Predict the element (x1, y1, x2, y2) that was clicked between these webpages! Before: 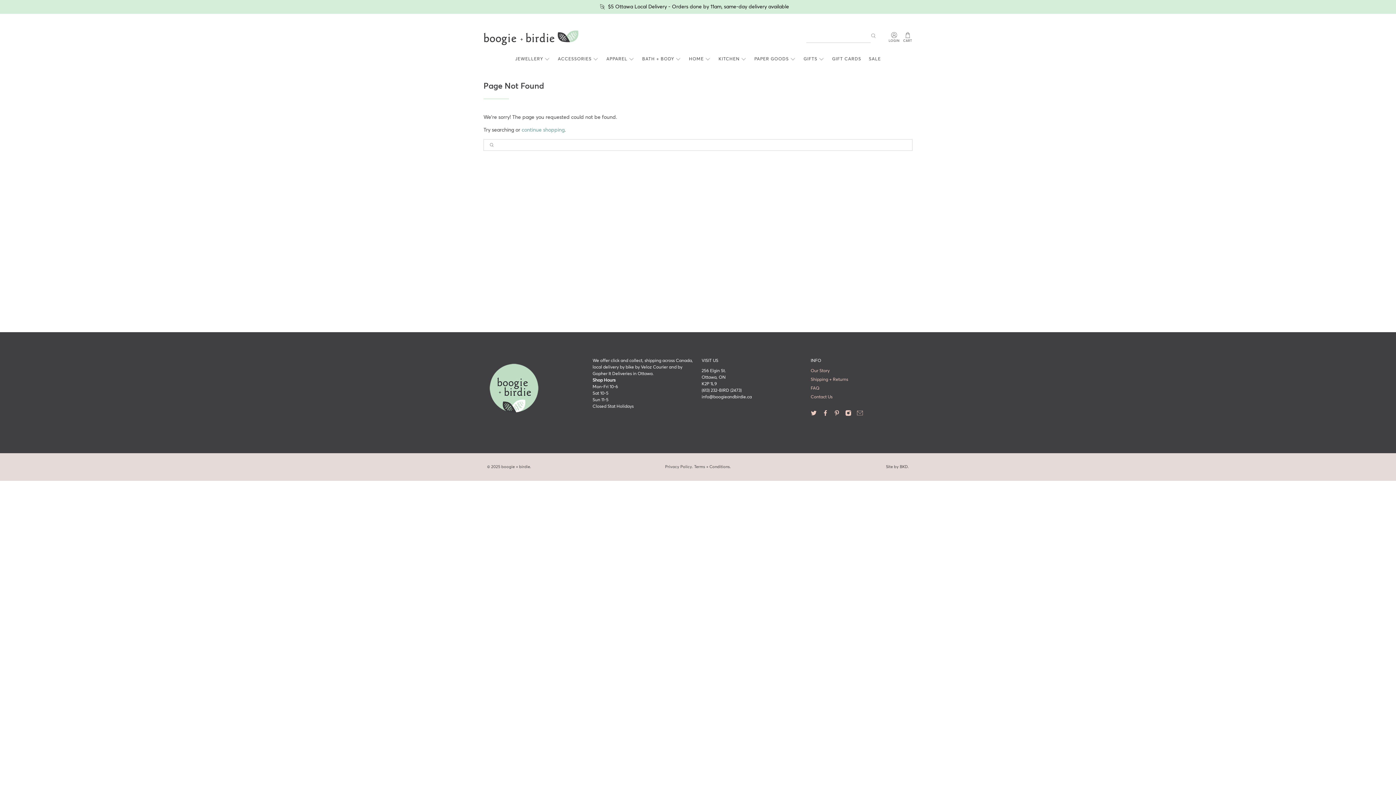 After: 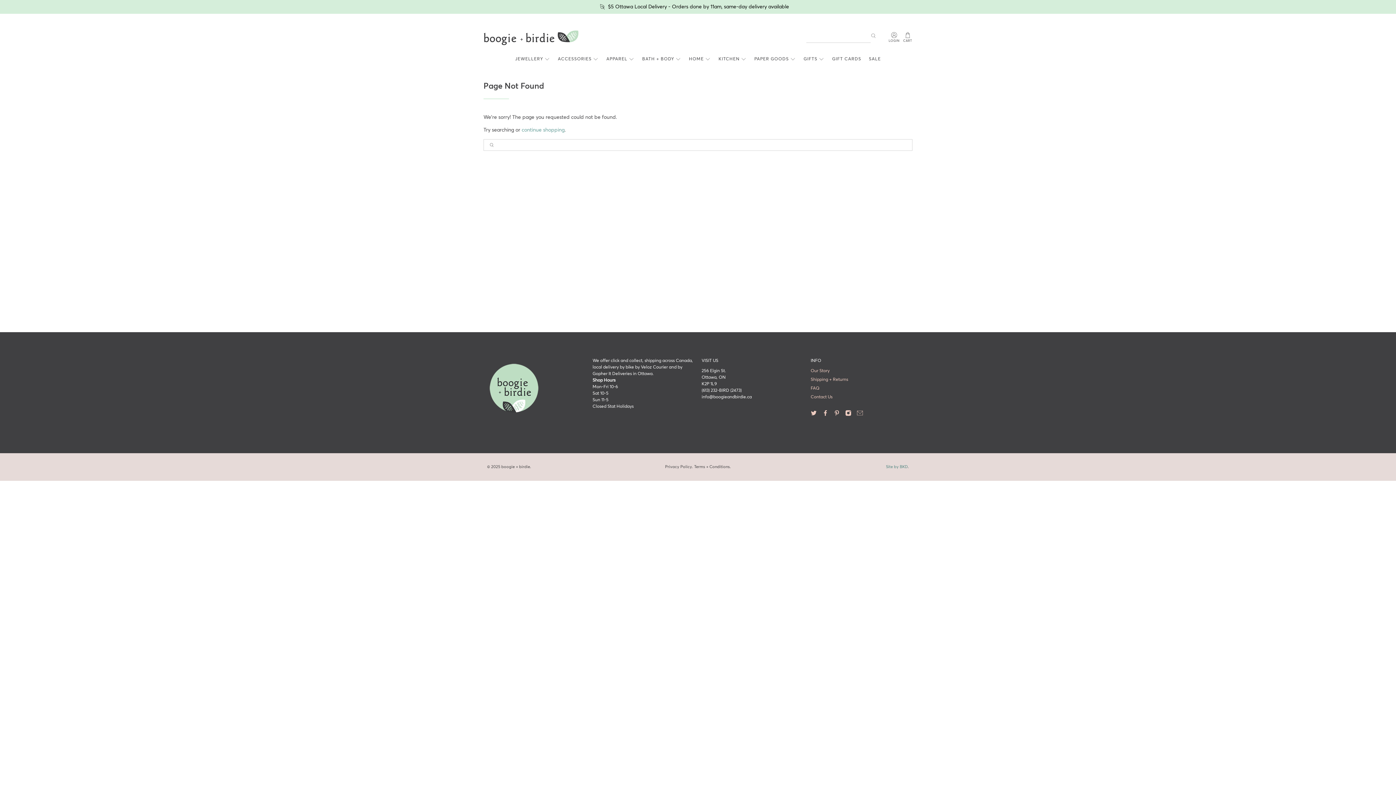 Action: label: Site by BKD bbox: (886, 465, 908, 469)